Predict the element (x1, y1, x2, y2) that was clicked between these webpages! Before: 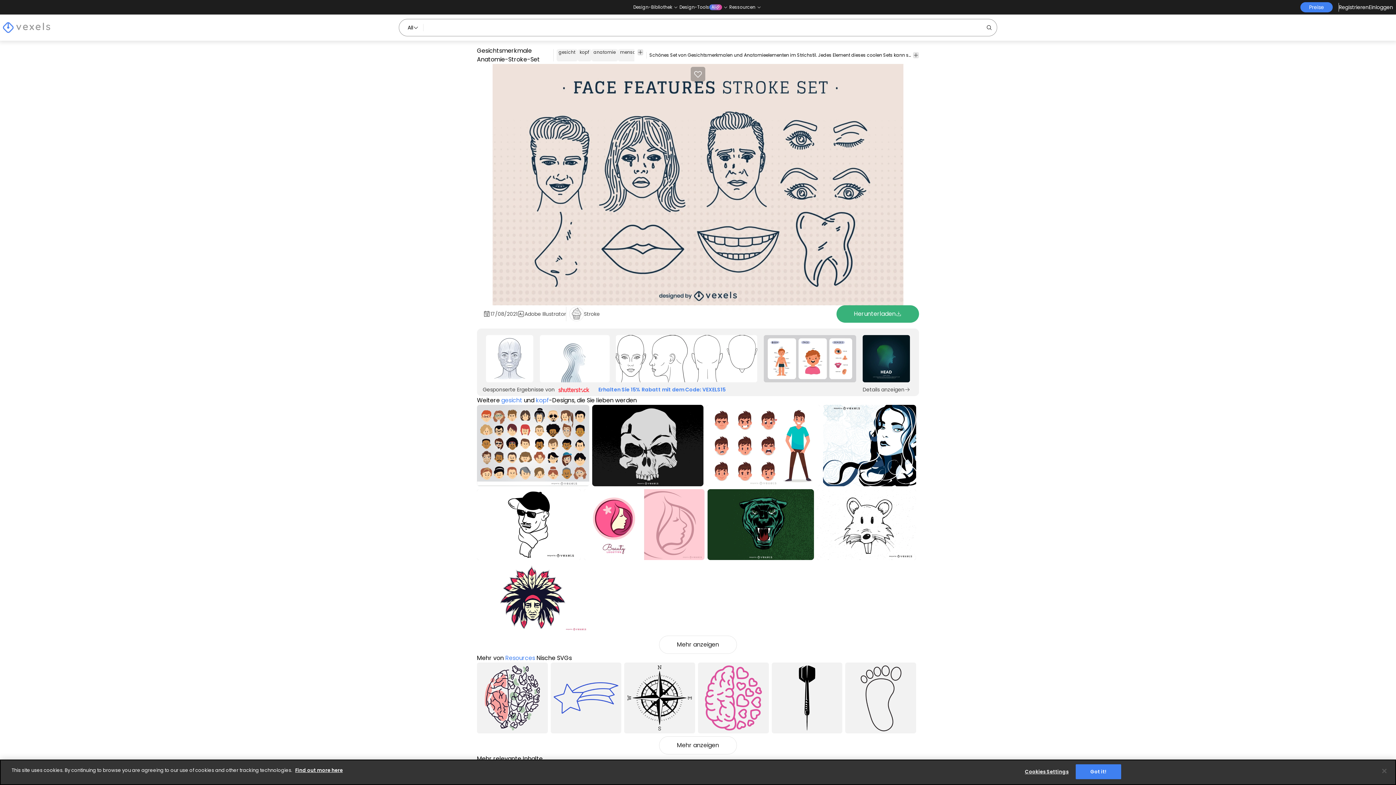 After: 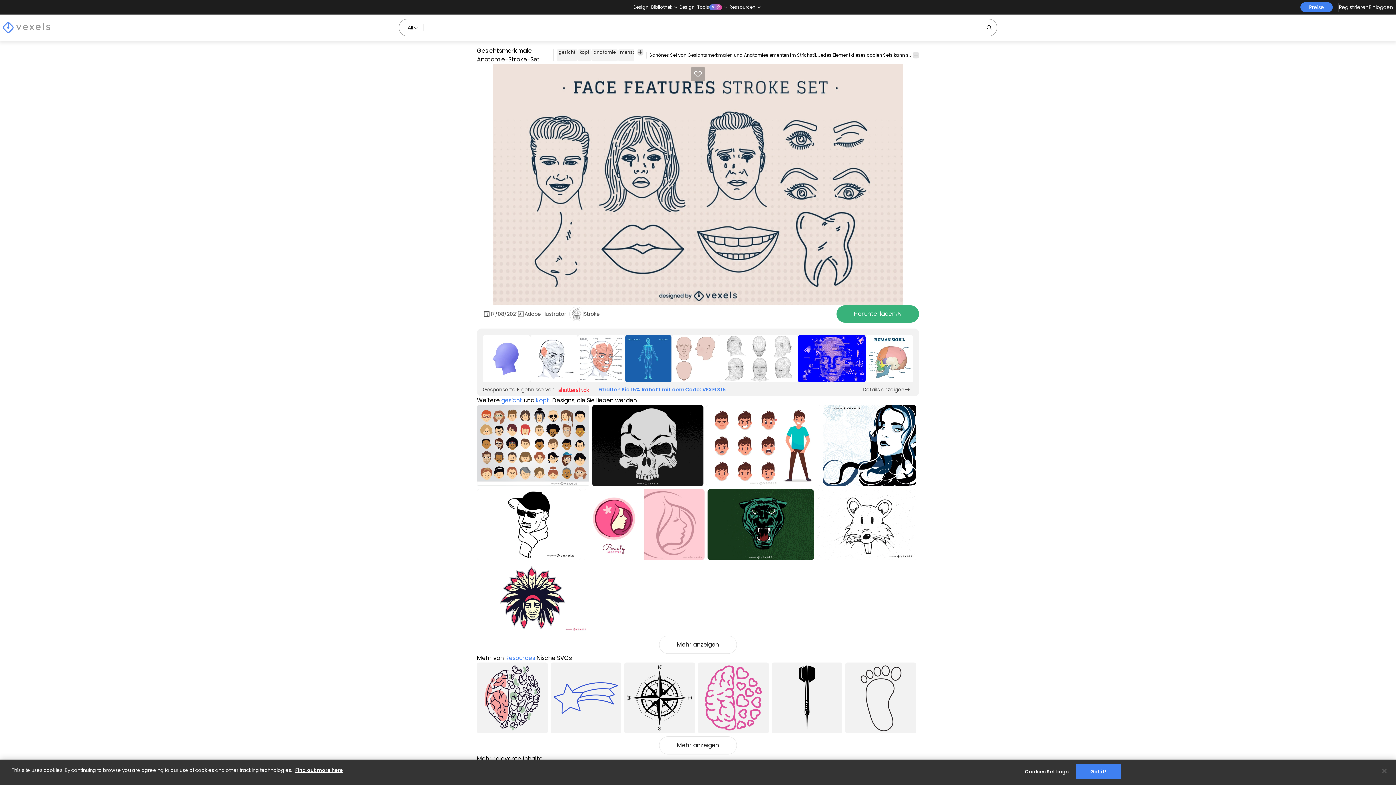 Action: label: Sponsored Link bbox: (861, 331, 870, 386)